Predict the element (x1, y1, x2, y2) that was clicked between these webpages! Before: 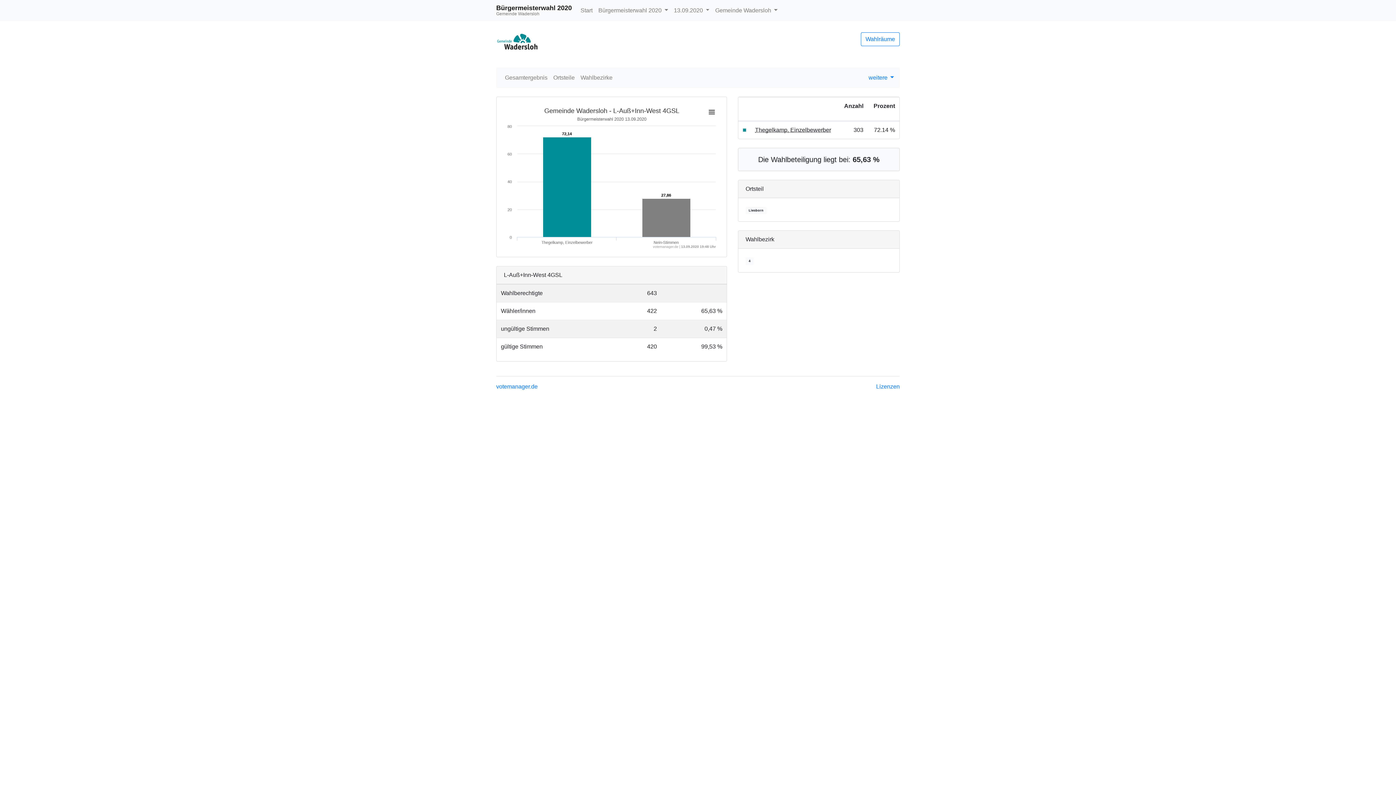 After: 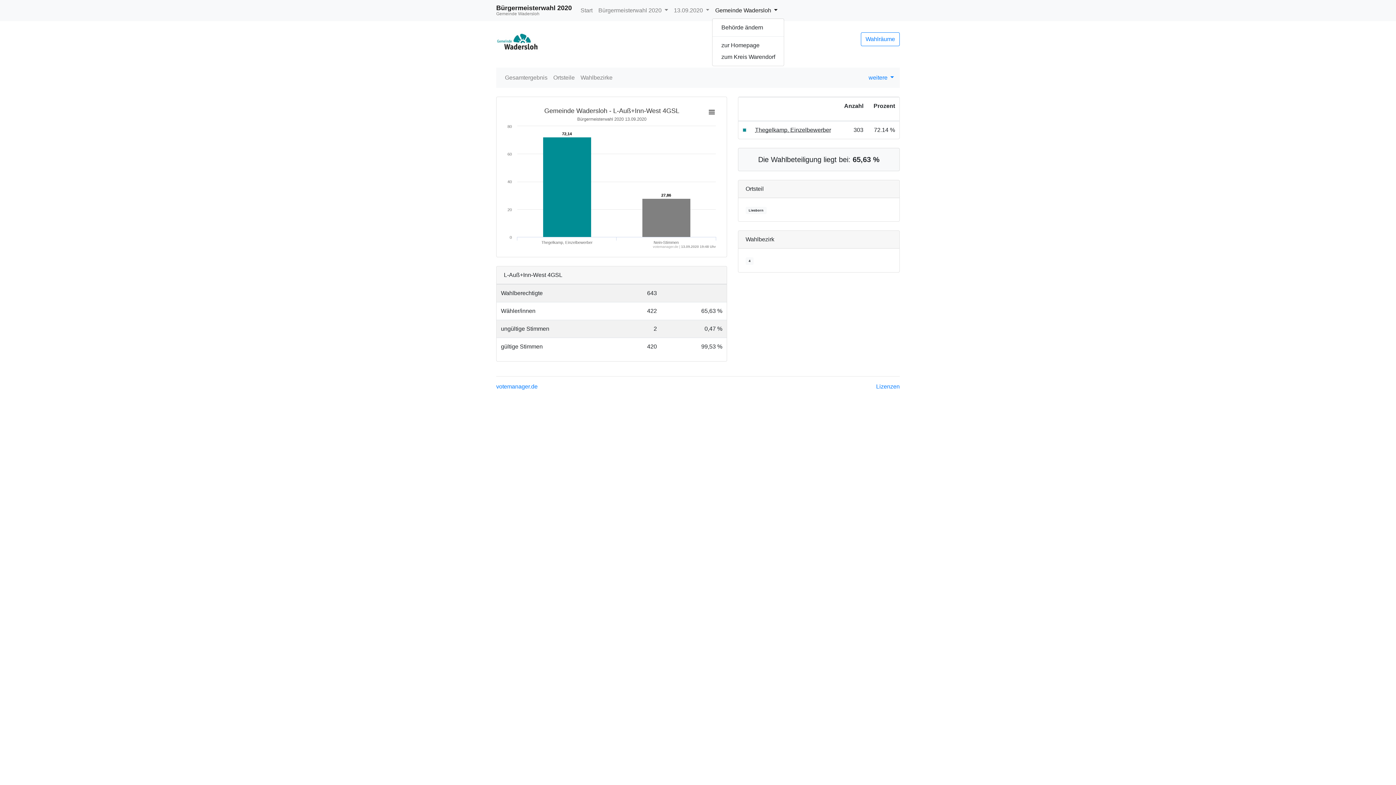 Action: bbox: (712, 3, 780, 17) label: Gemeinde Wadersloh 